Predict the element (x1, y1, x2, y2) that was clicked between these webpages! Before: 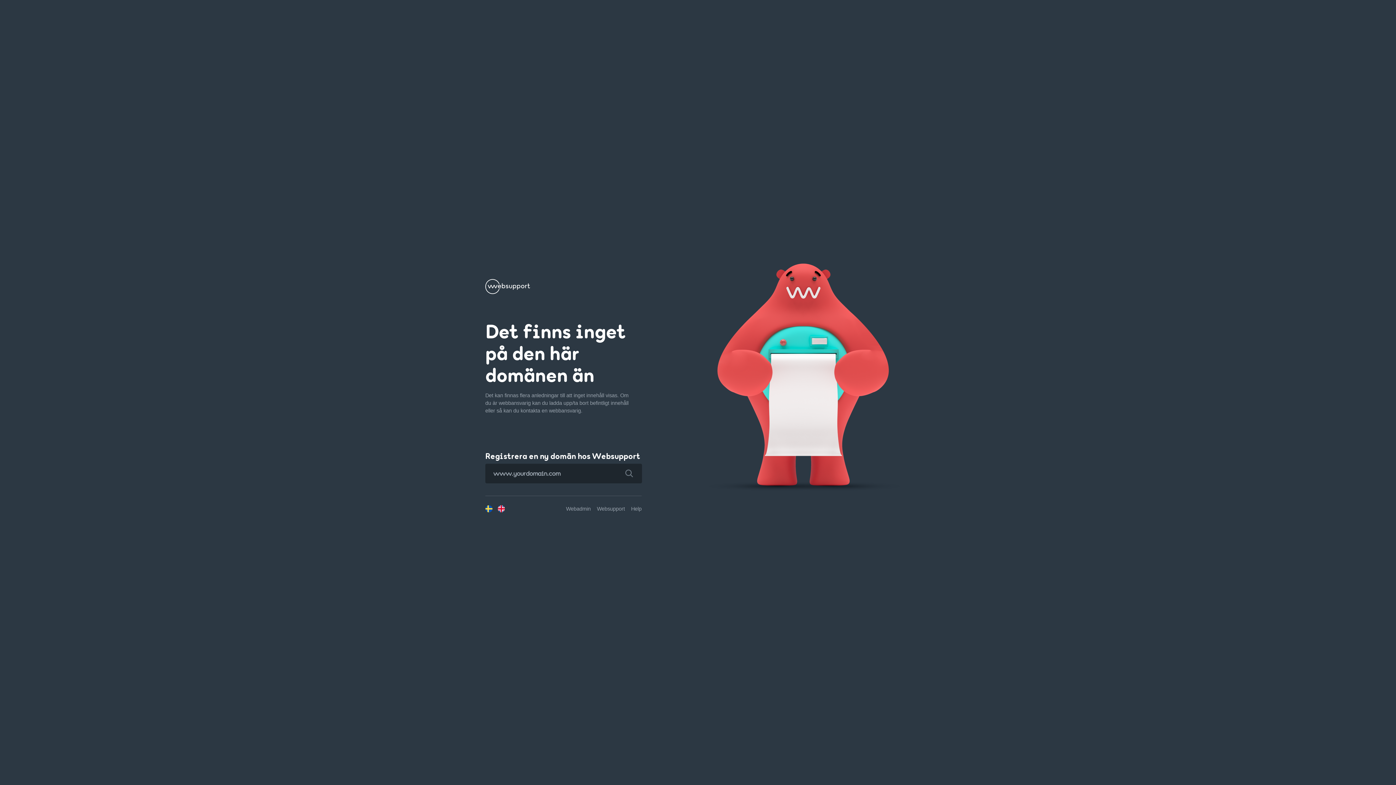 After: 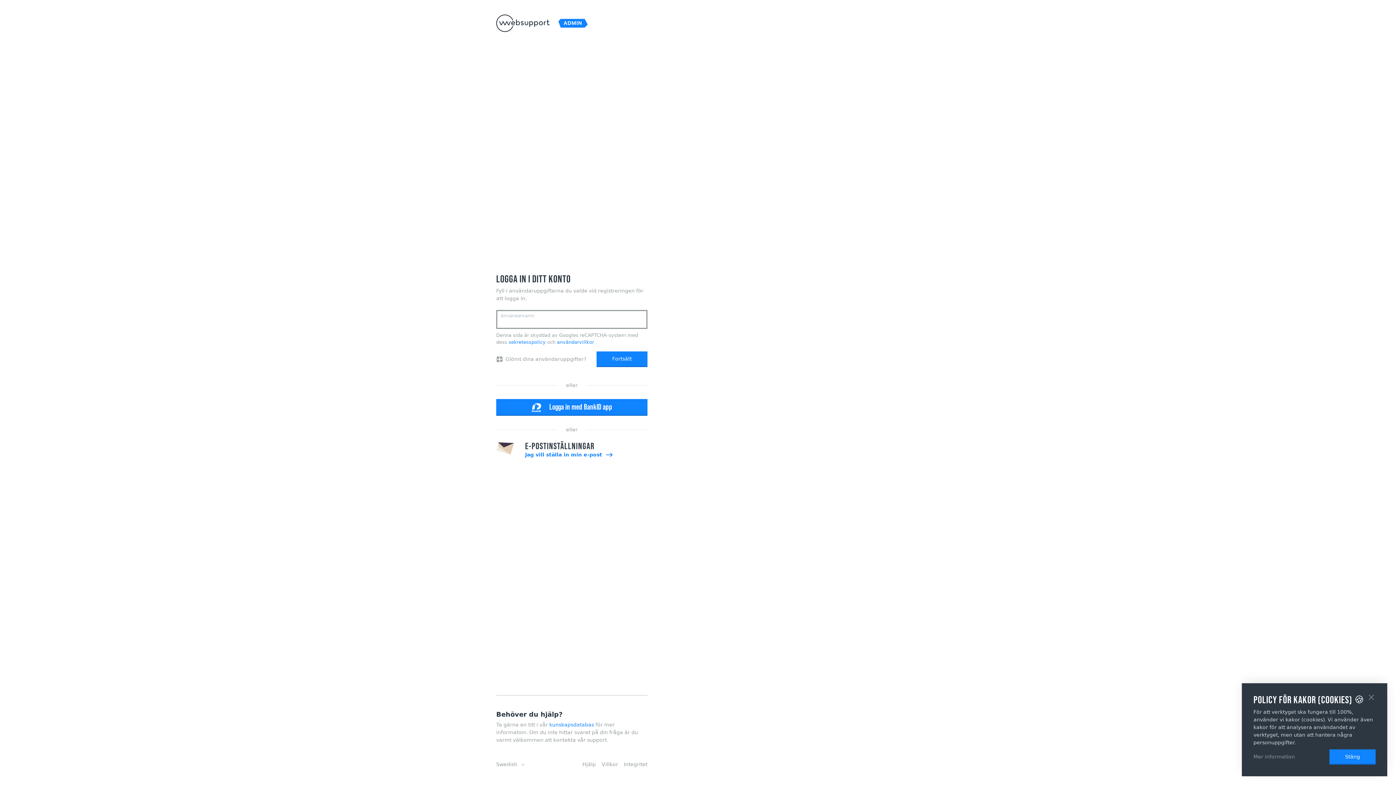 Action: label: Webadmin bbox: (566, 506, 590, 511)